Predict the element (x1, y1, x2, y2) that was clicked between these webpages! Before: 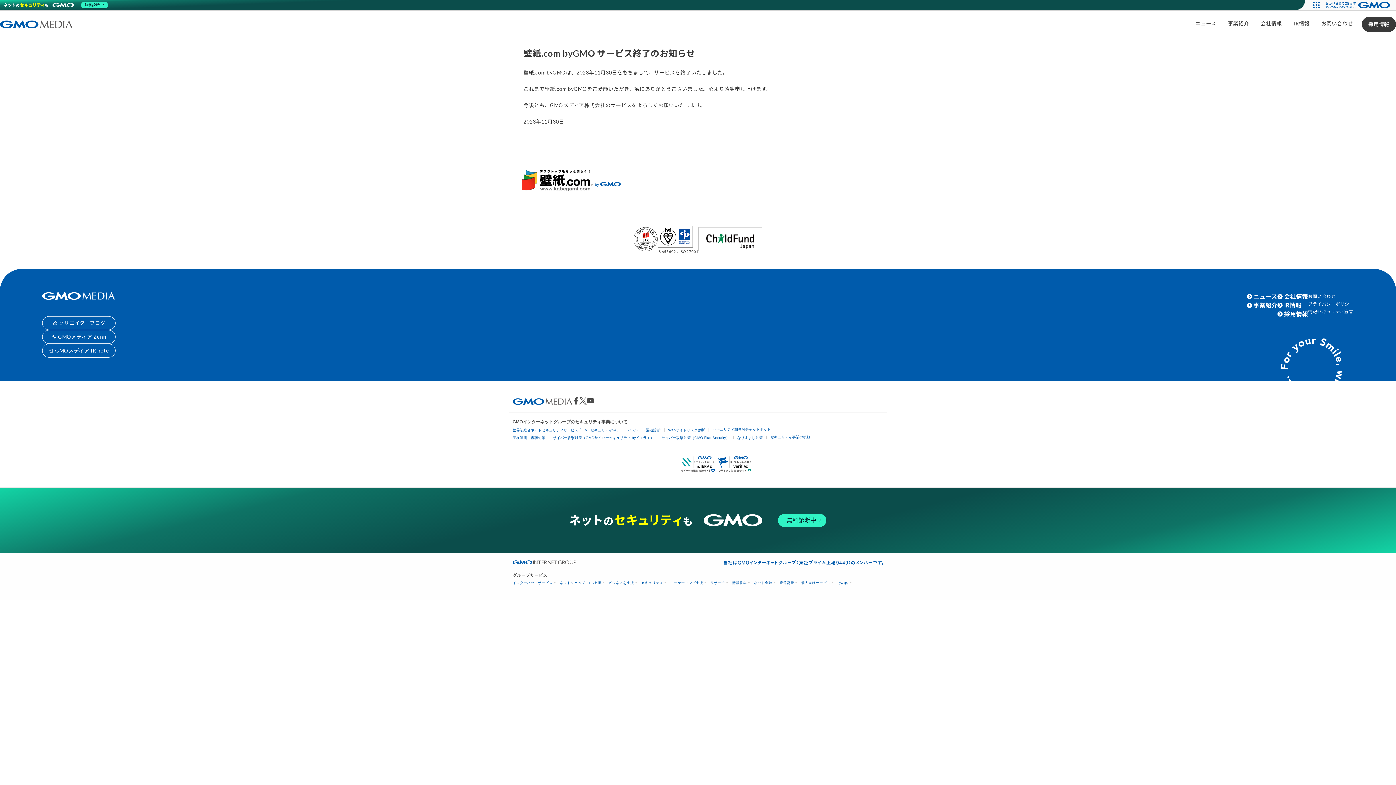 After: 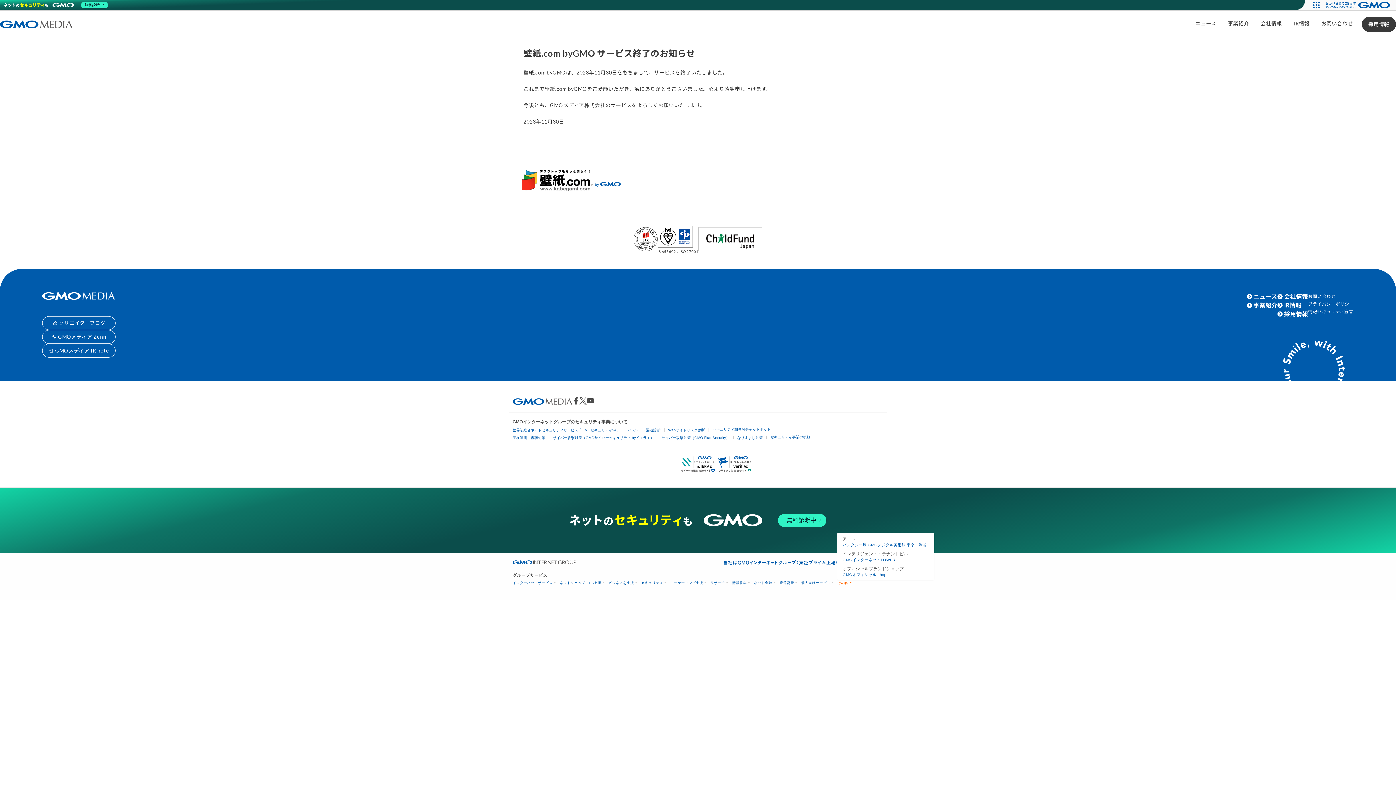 Action: label: その他 bbox: (837, 581, 850, 585)